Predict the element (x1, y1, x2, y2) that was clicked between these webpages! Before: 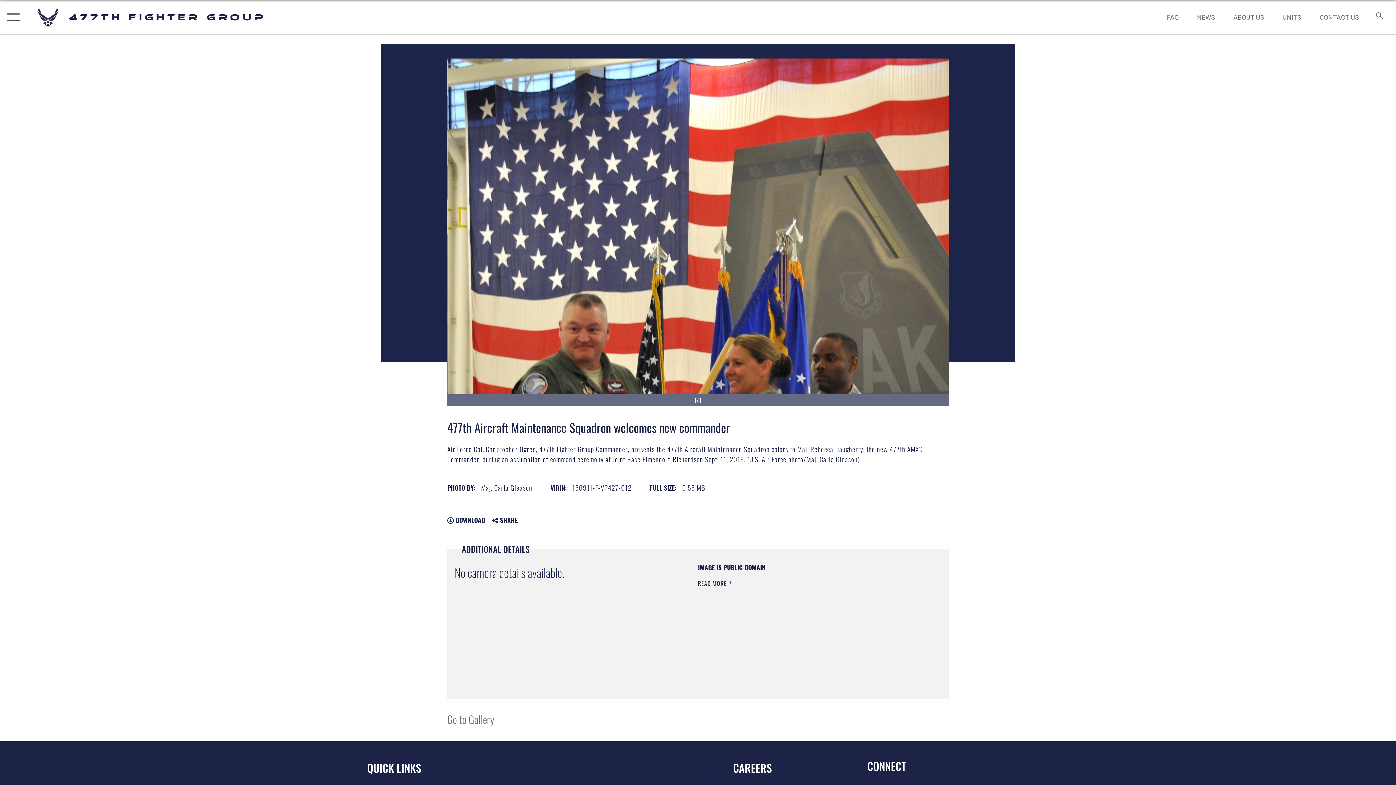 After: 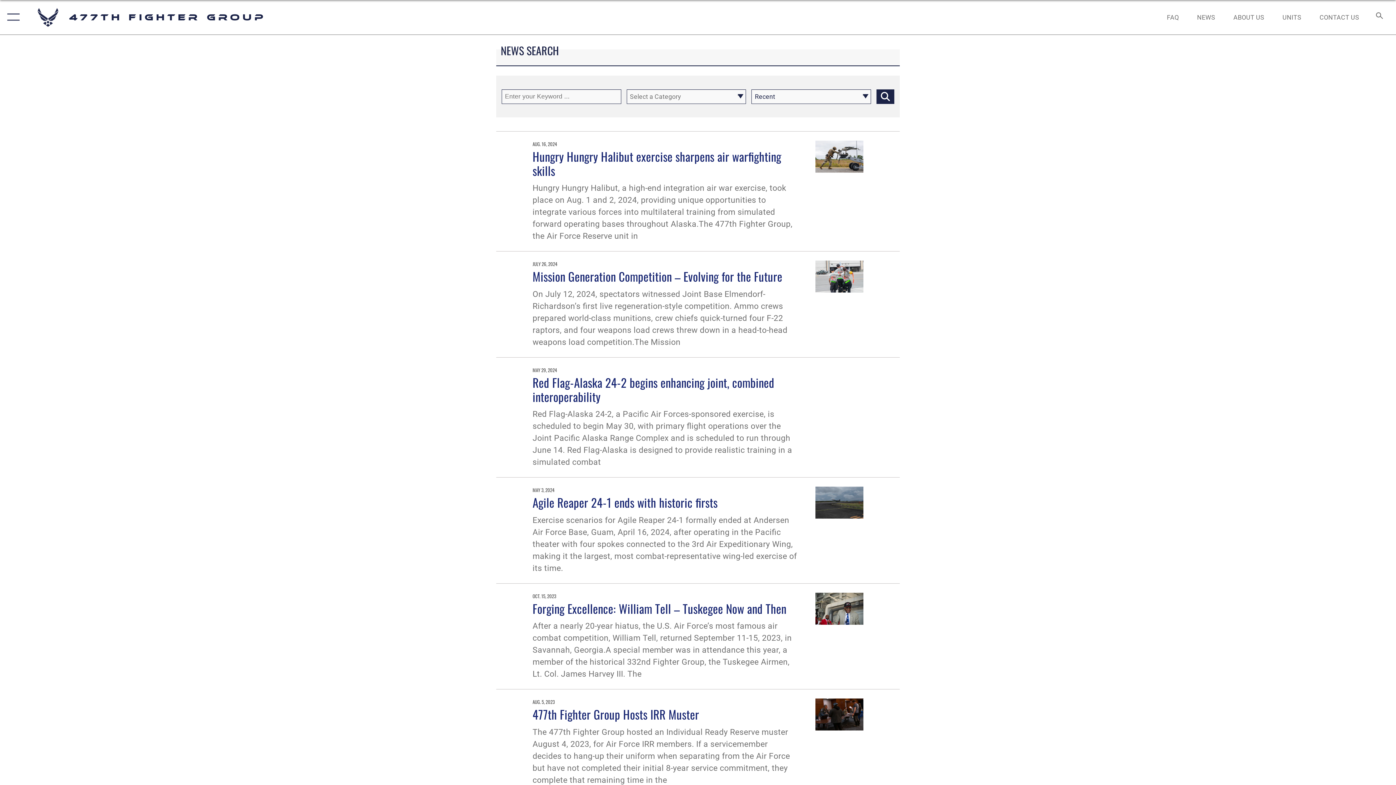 Action: bbox: (1190, 5, 1222, 28) label: NEWS